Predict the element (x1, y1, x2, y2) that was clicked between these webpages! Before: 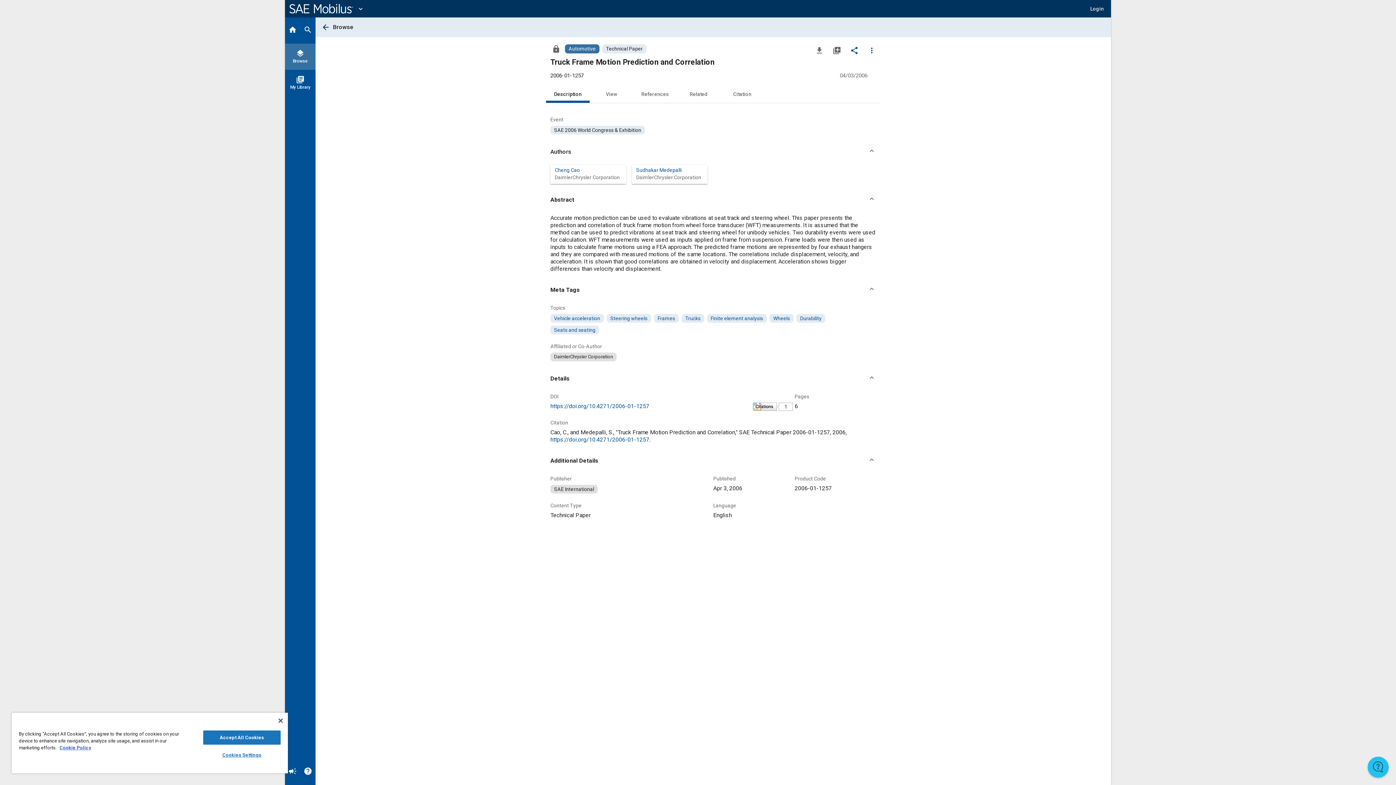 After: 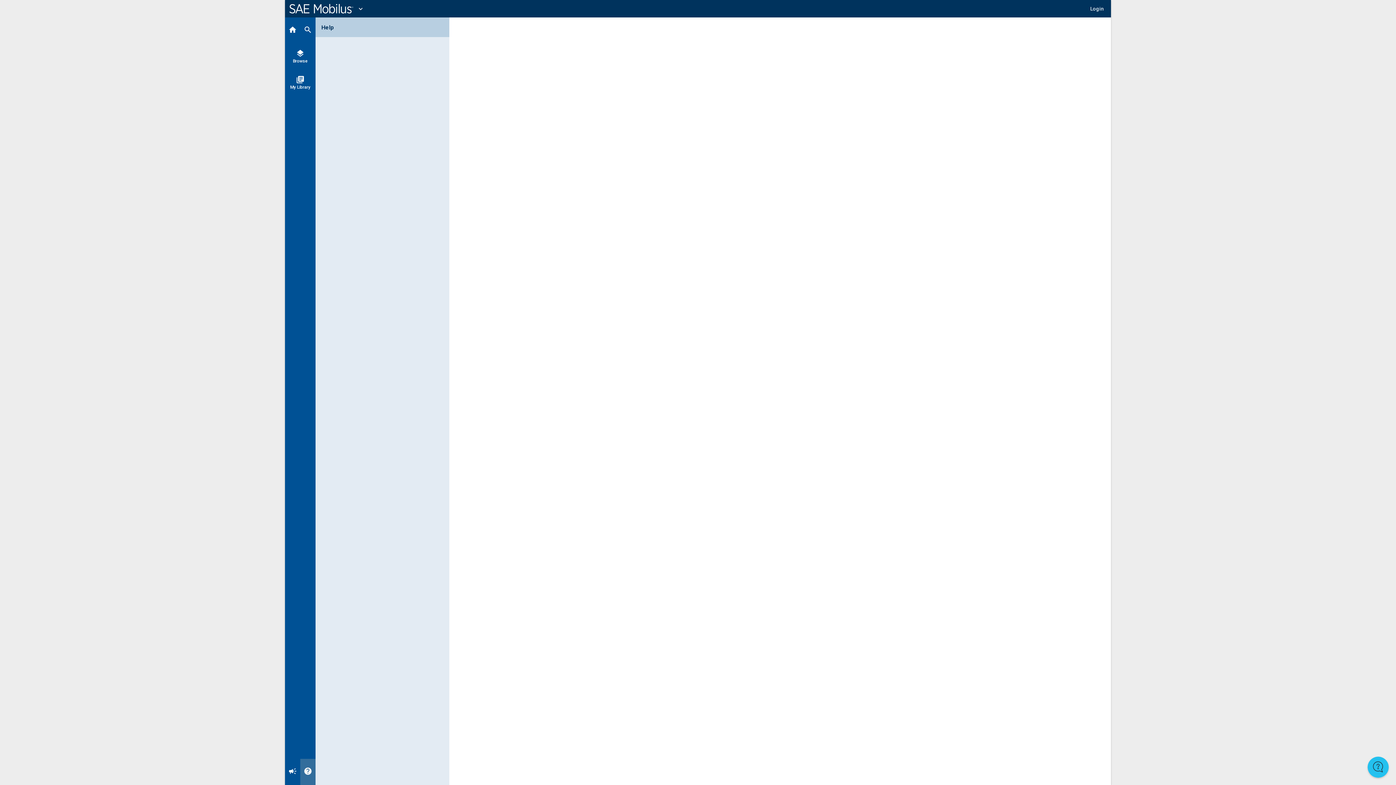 Action: bbox: (300, 759, 315, 785) label: Help